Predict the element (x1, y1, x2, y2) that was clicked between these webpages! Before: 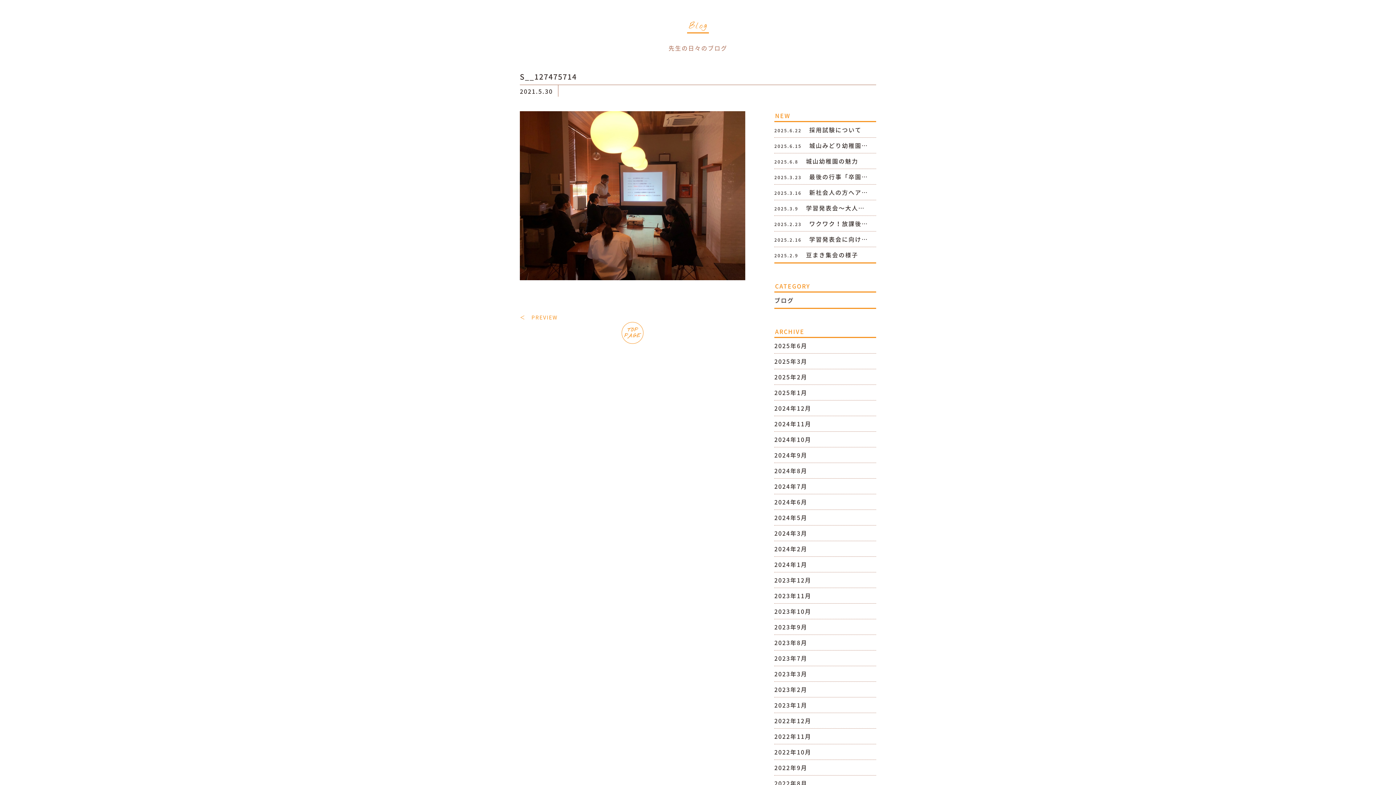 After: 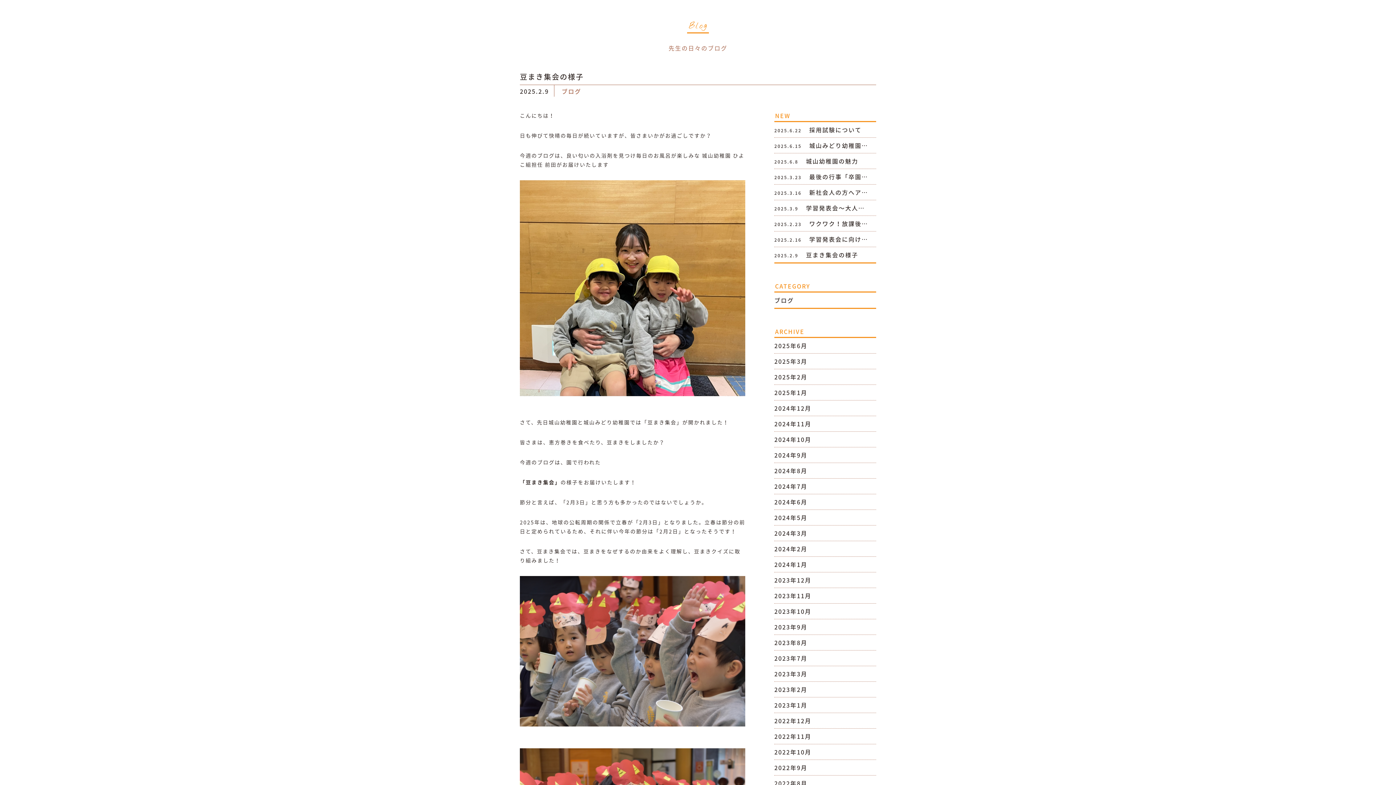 Action: bbox: (774, 247, 876, 262) label: 2025.2.9 豆まき集会の様子